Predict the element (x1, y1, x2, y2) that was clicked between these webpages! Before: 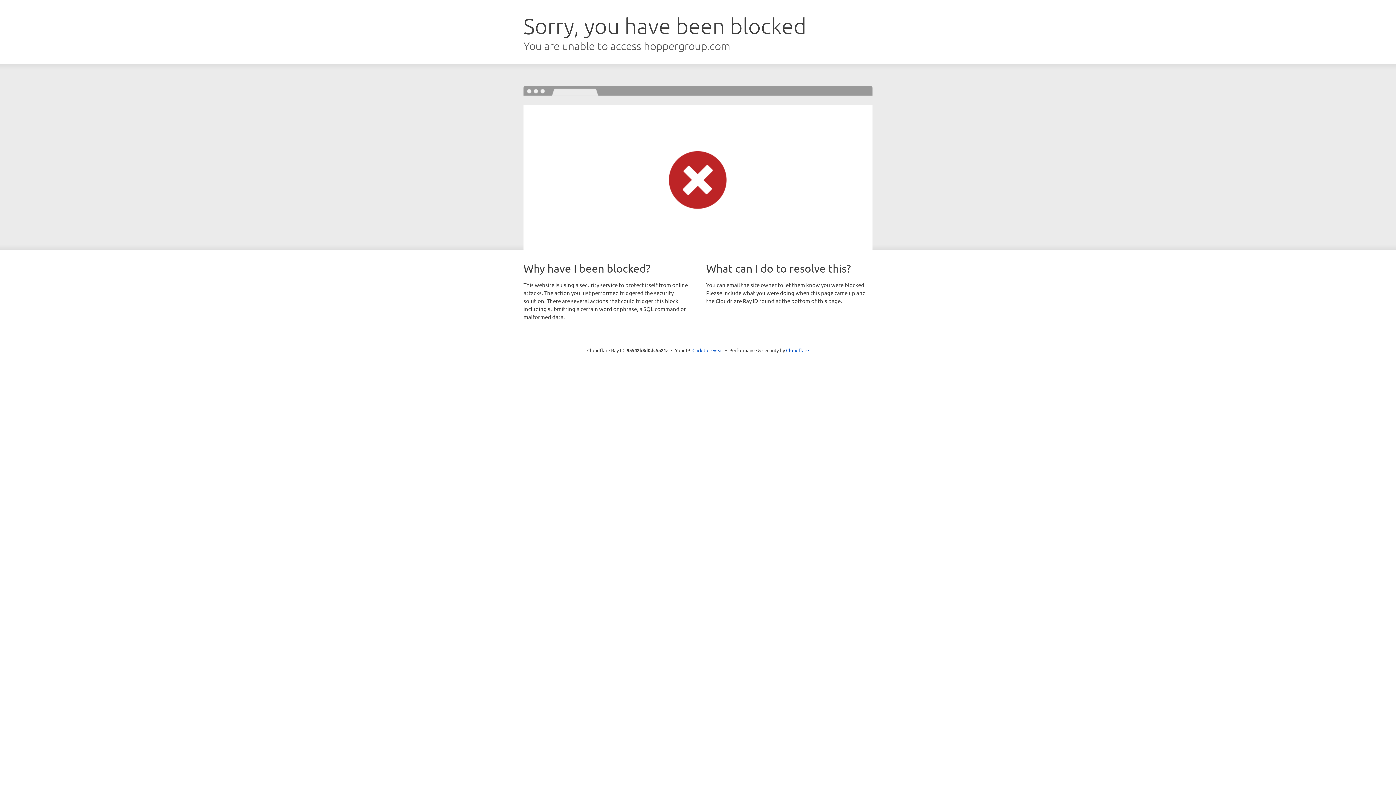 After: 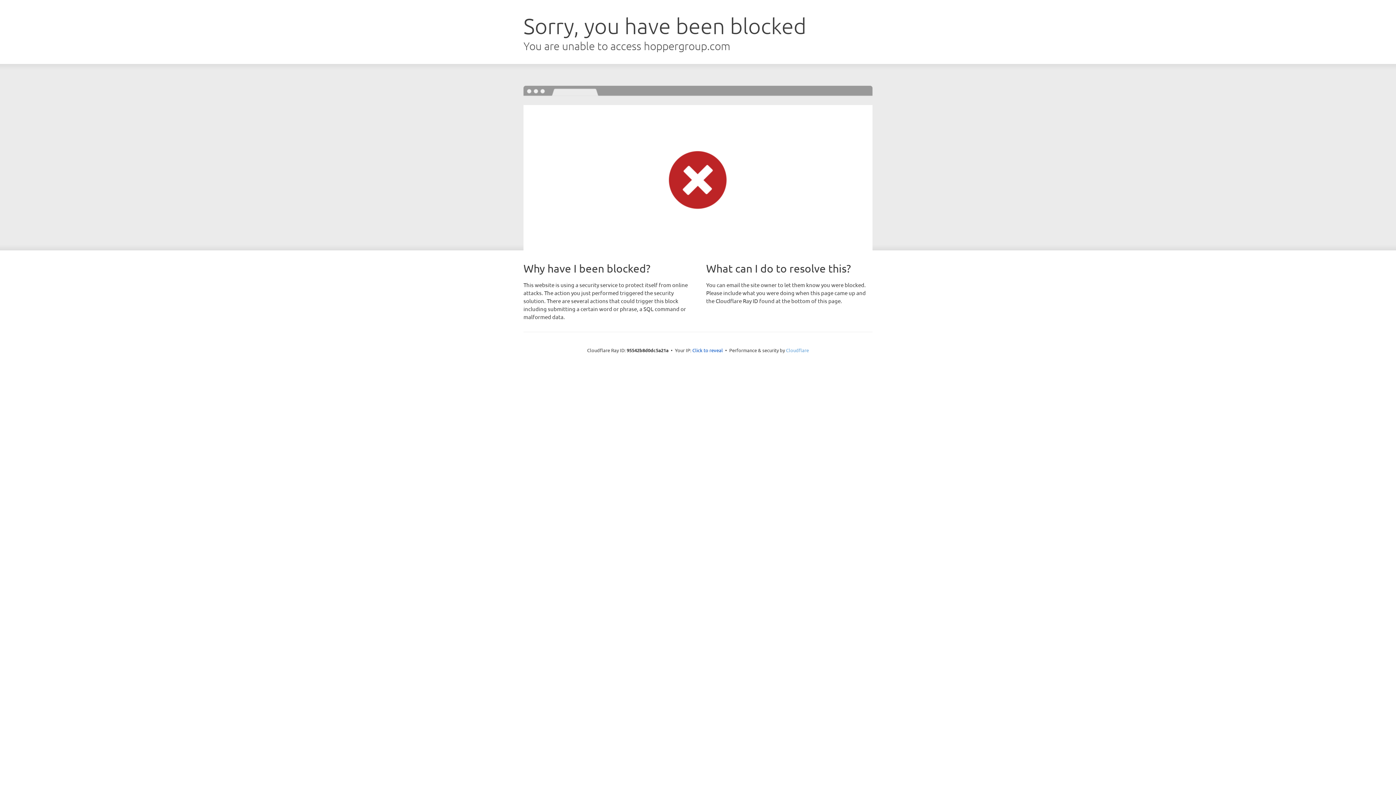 Action: bbox: (786, 347, 809, 353) label: Cloudflare